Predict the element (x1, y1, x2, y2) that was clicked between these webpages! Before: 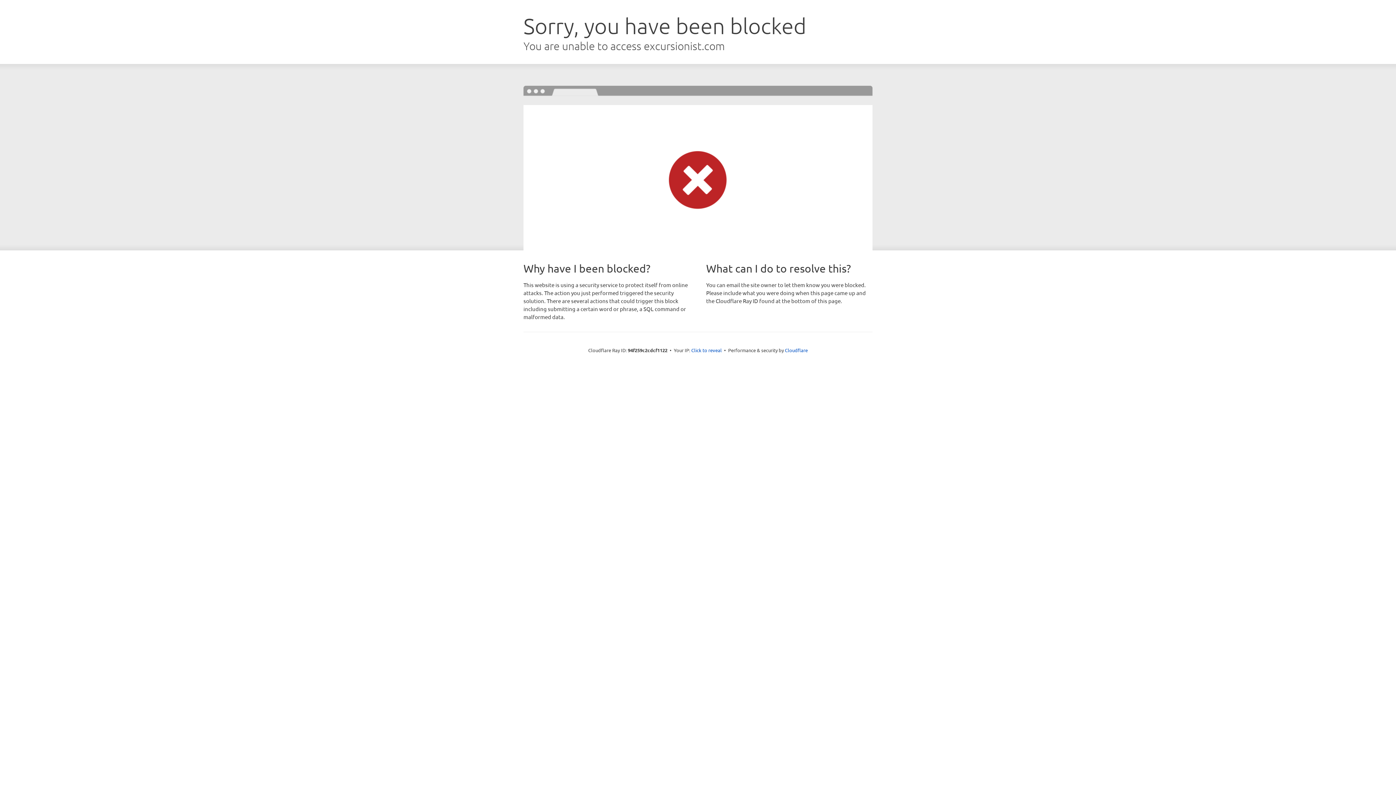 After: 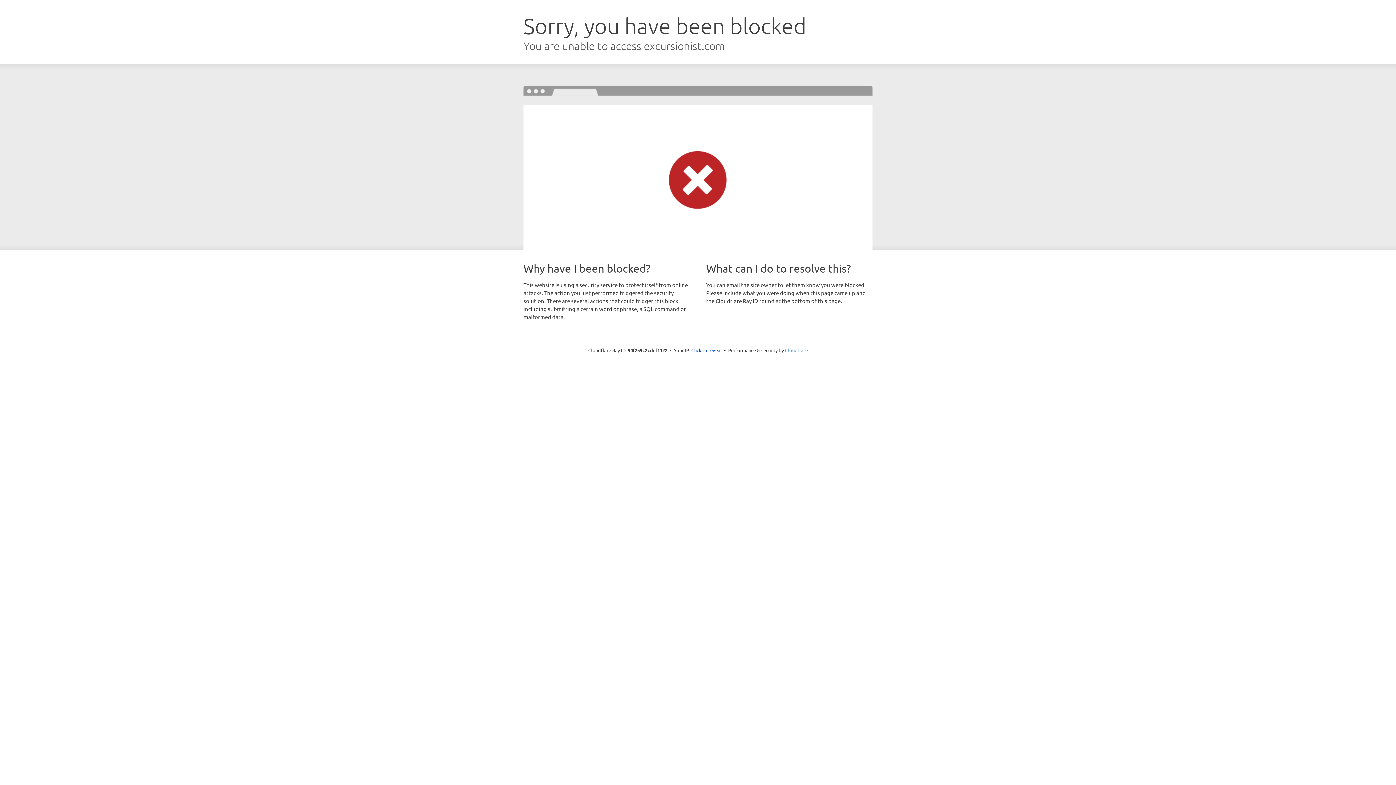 Action: bbox: (785, 347, 808, 353) label: Cloudflare